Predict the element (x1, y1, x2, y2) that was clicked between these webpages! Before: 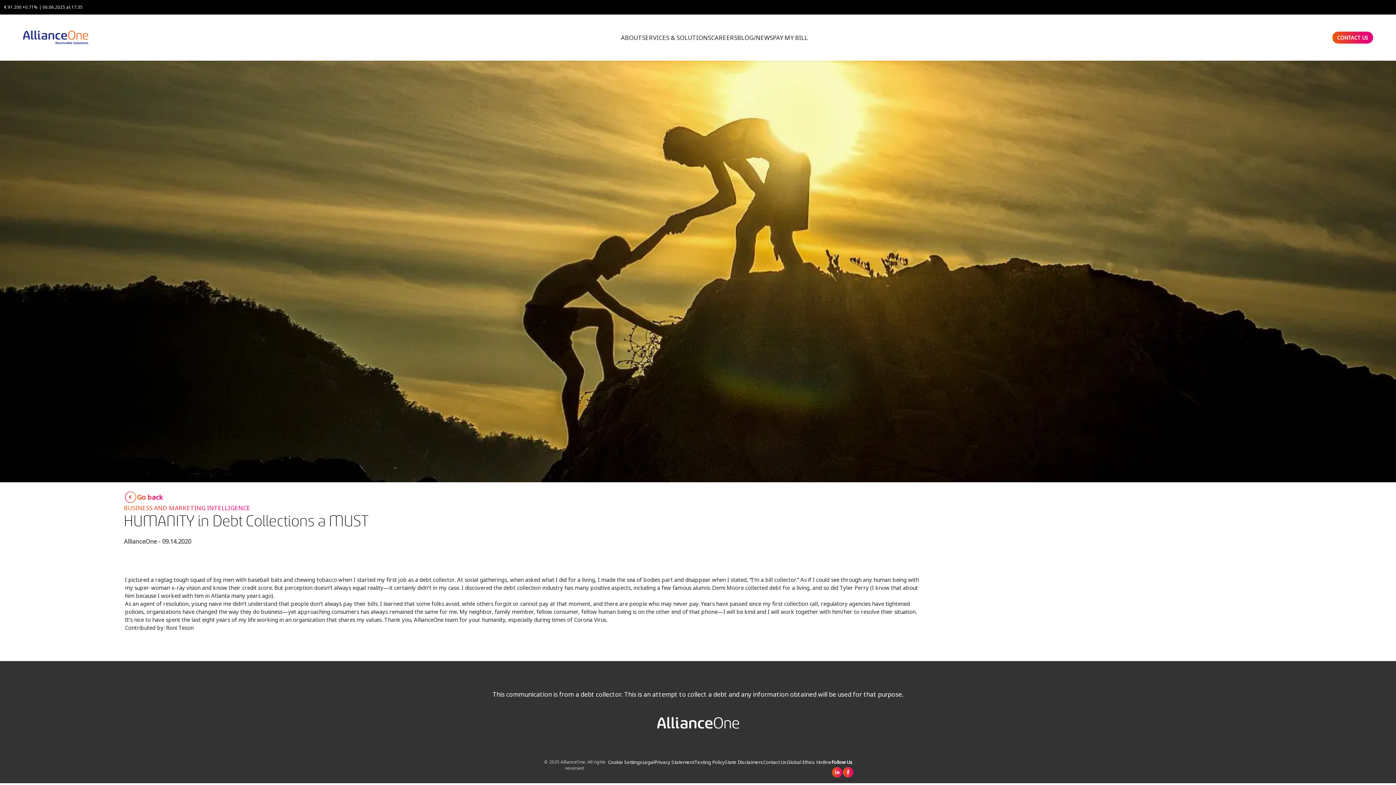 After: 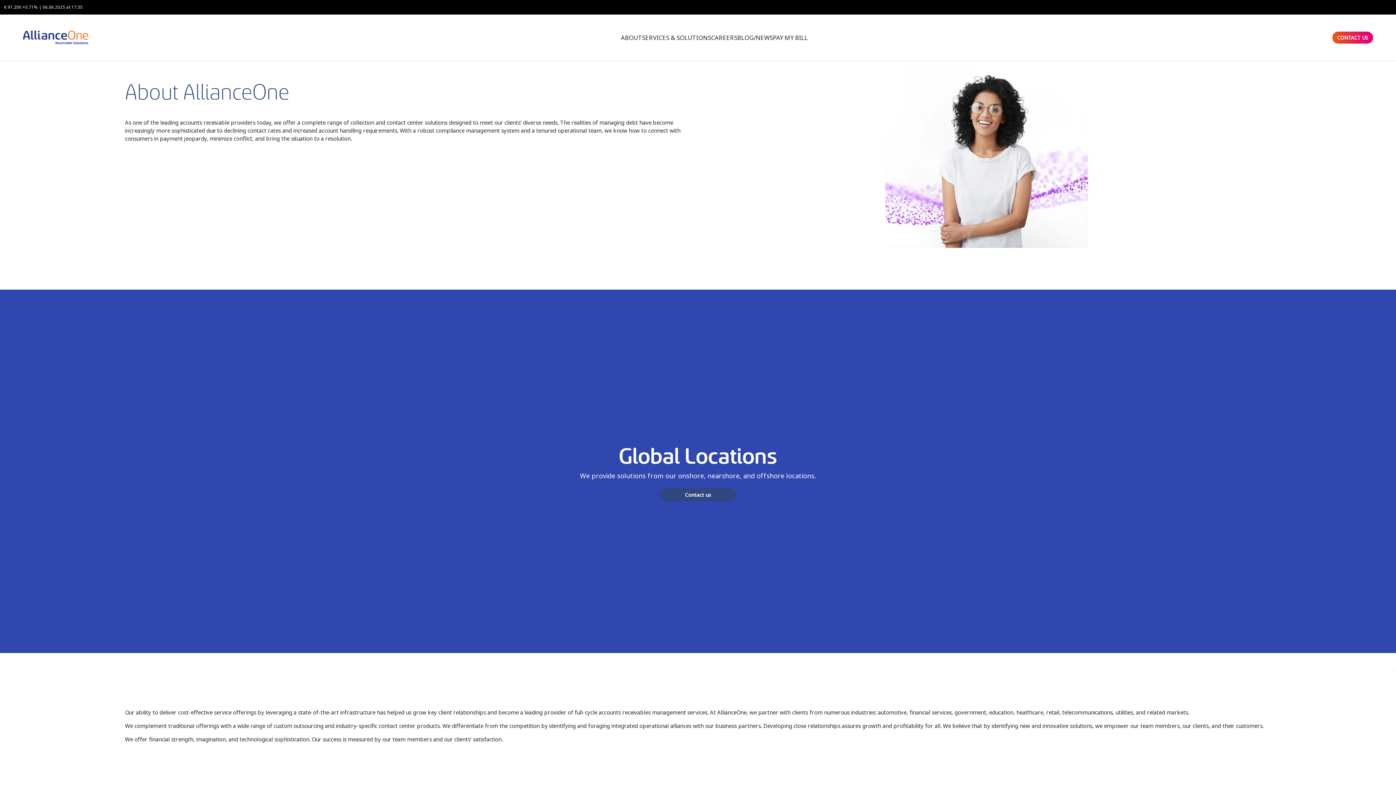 Action: bbox: (621, 33, 642, 41) label: ABOUT